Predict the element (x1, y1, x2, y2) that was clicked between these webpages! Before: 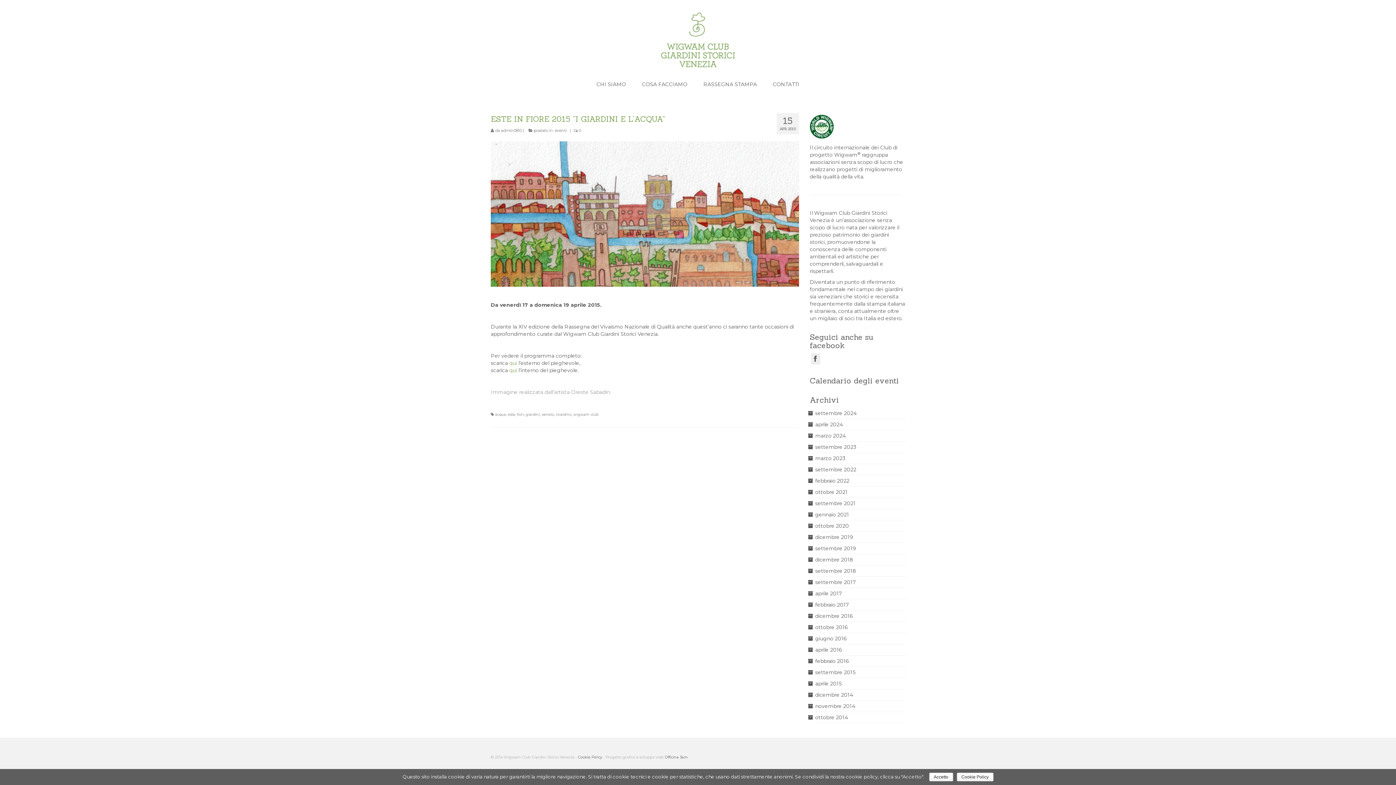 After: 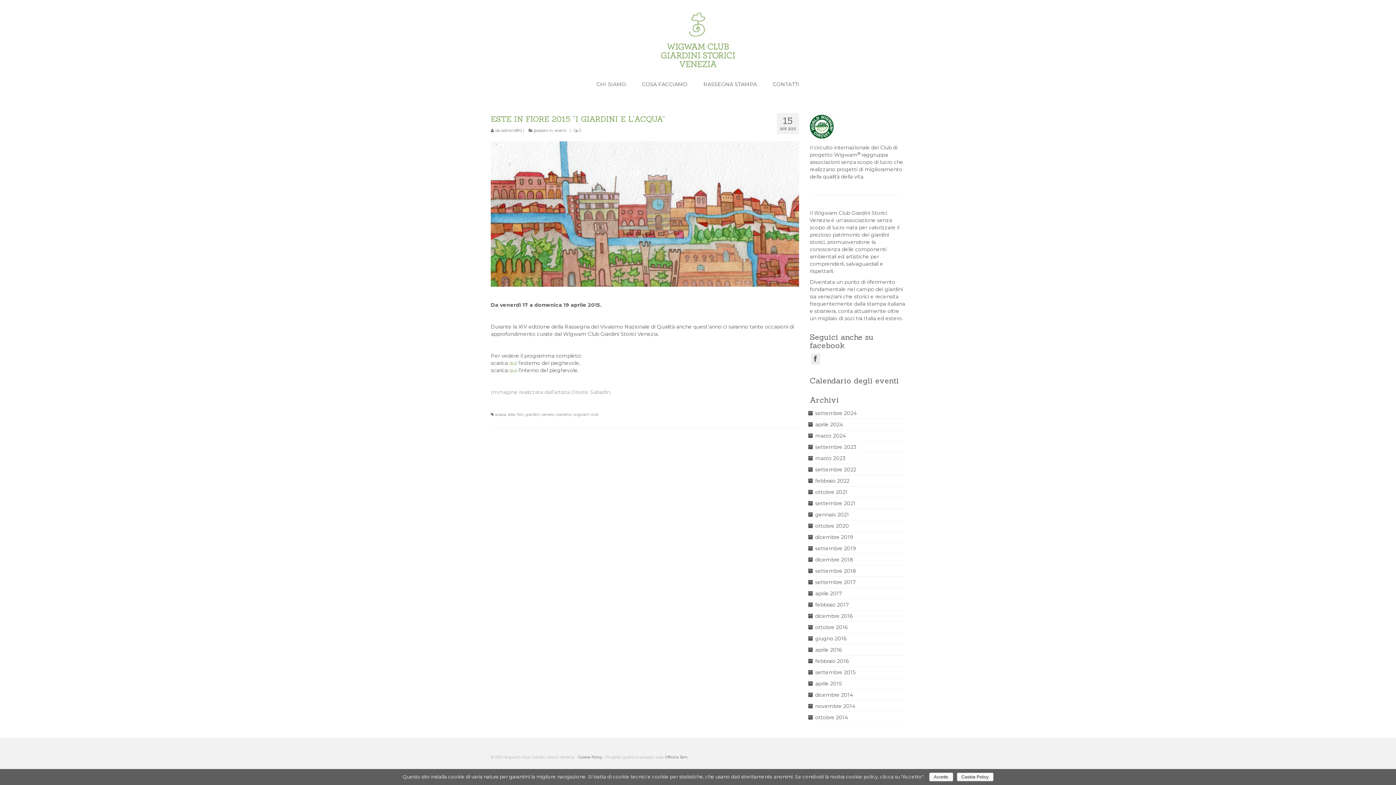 Action: bbox: (956, 773, 993, 781) label: Cookie Policy